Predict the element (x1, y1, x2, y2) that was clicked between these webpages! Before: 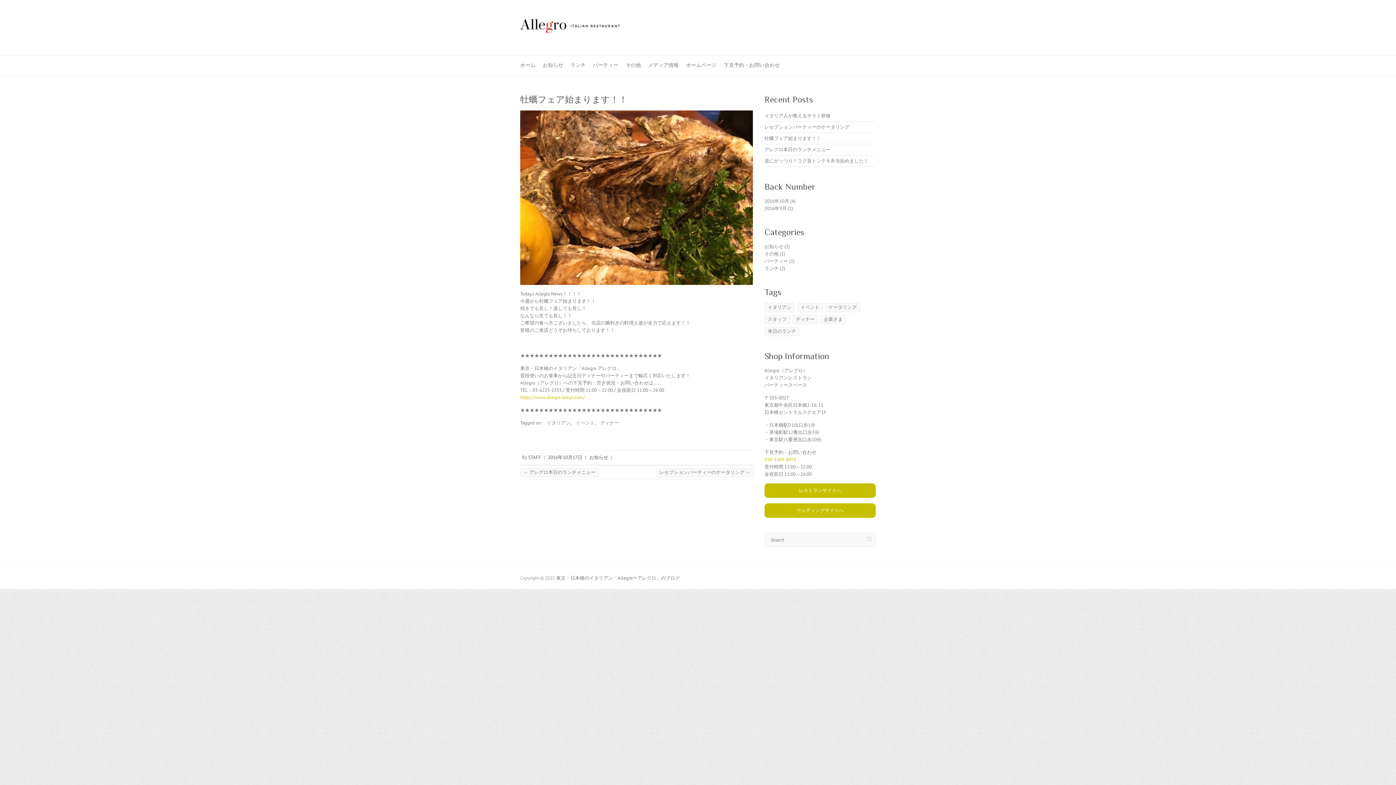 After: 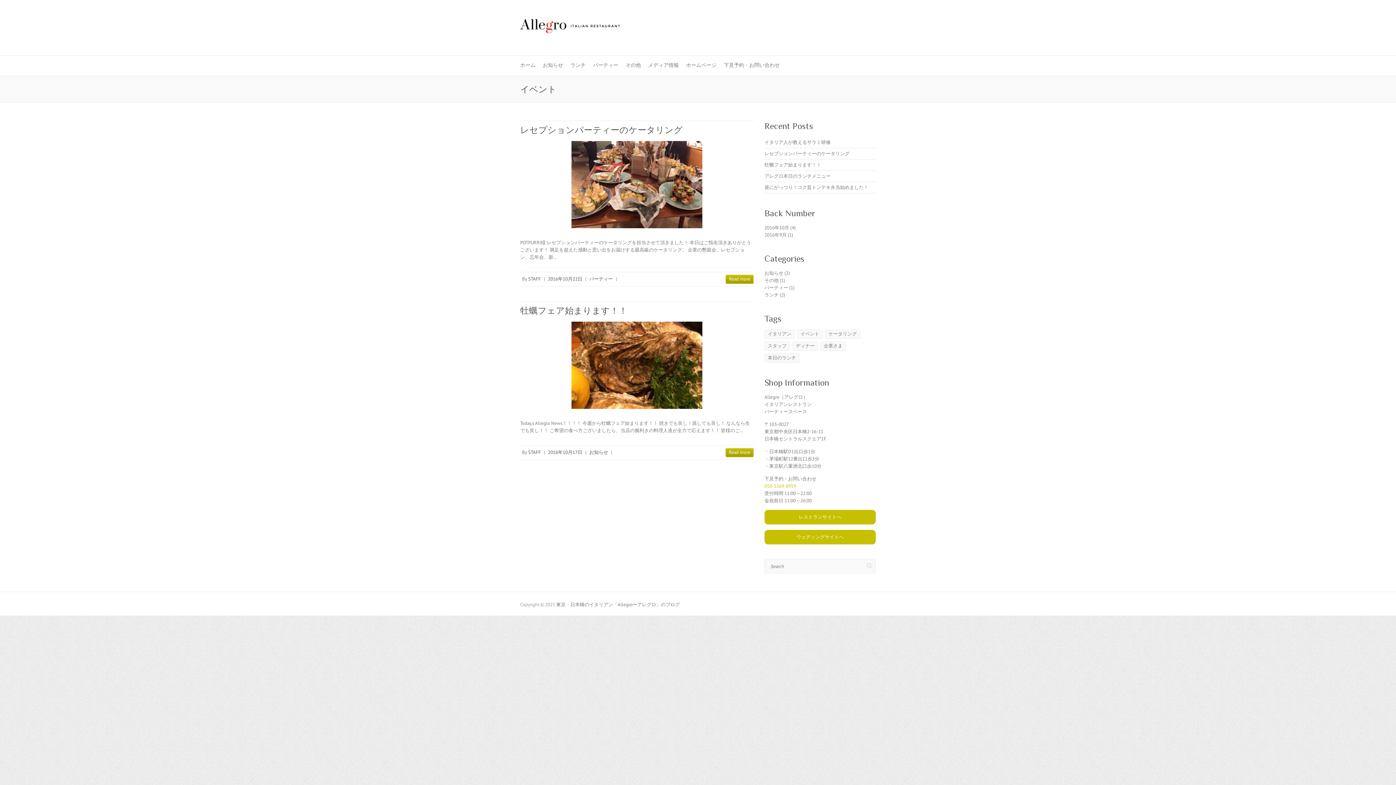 Action: label: イベント bbox: (572, 420, 594, 426)